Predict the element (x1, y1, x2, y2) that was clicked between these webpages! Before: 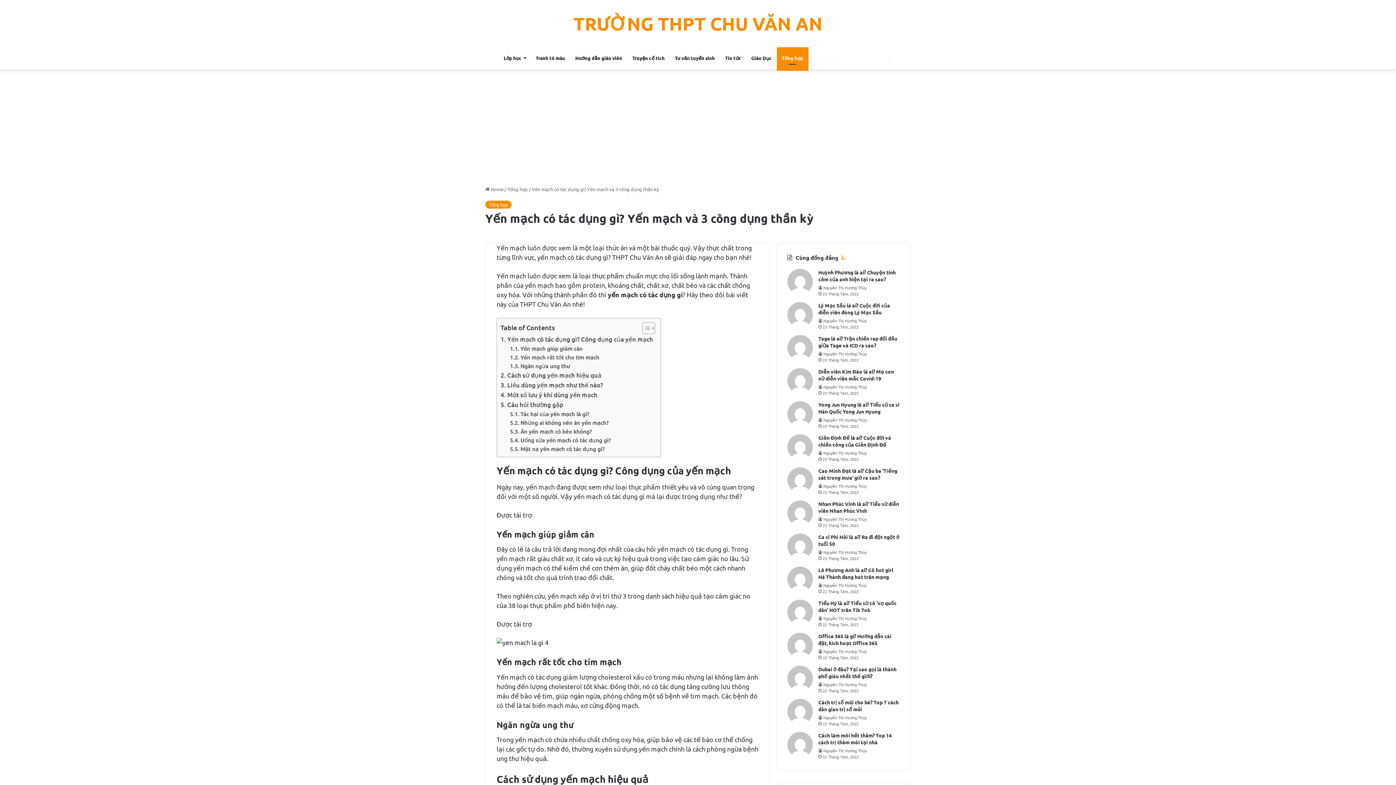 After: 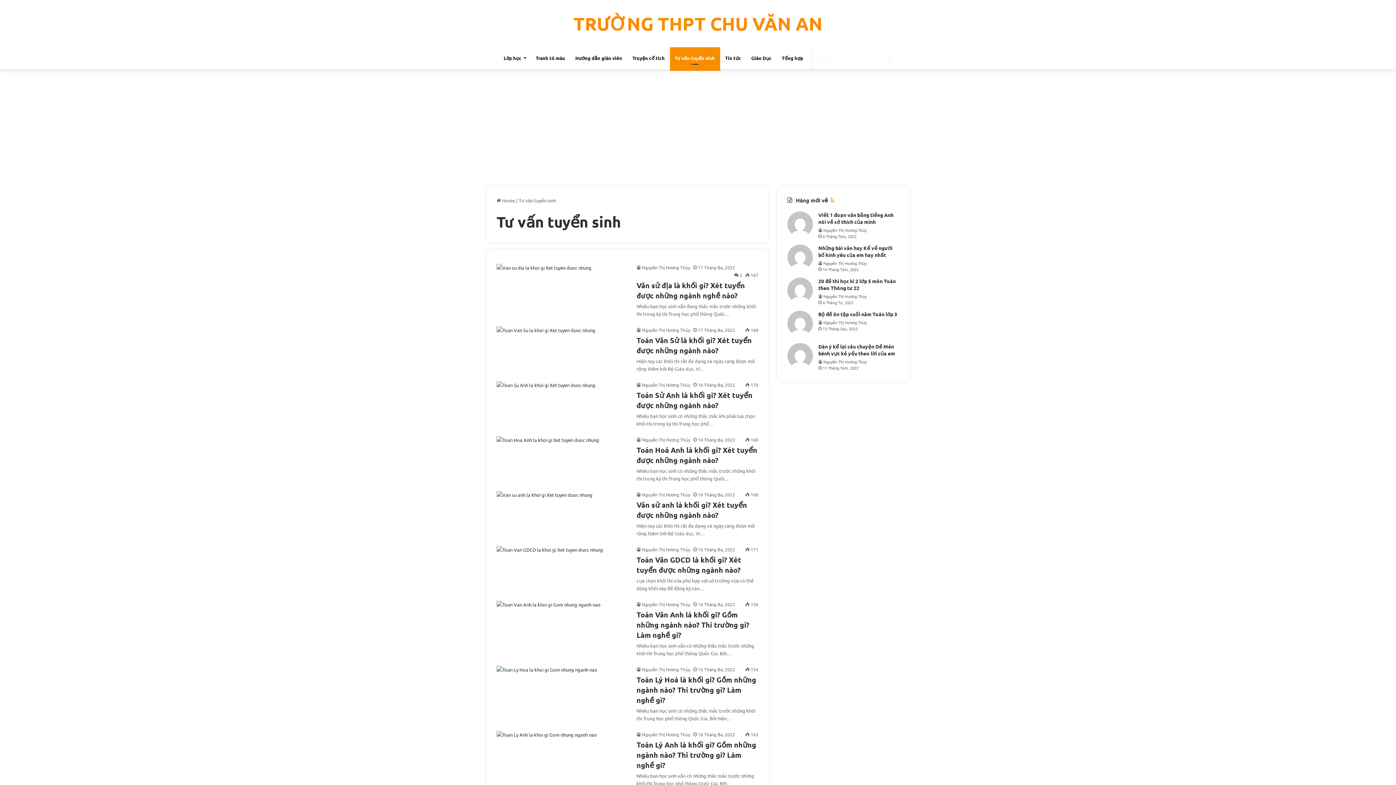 Action: bbox: (670, 47, 720, 69) label: Tư vấn tuyển sinh